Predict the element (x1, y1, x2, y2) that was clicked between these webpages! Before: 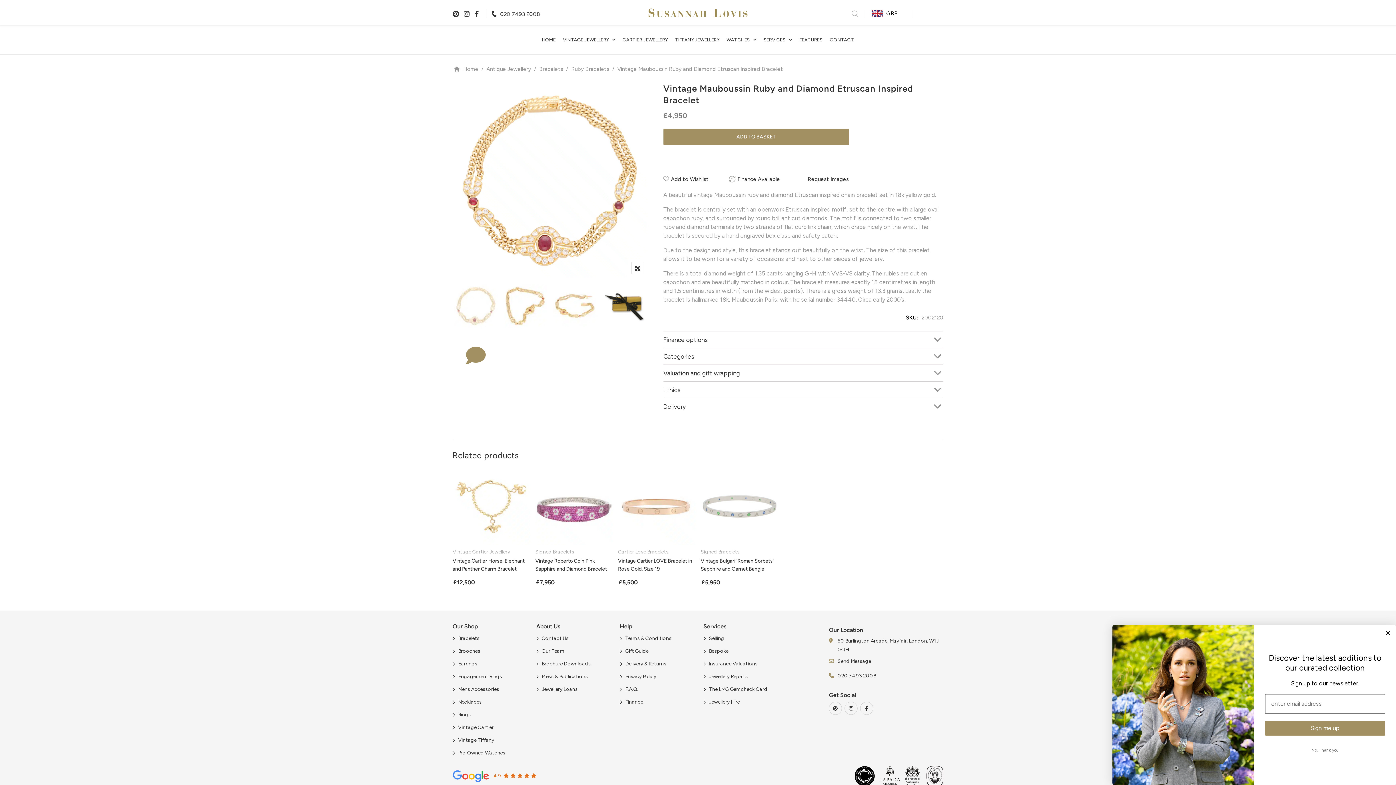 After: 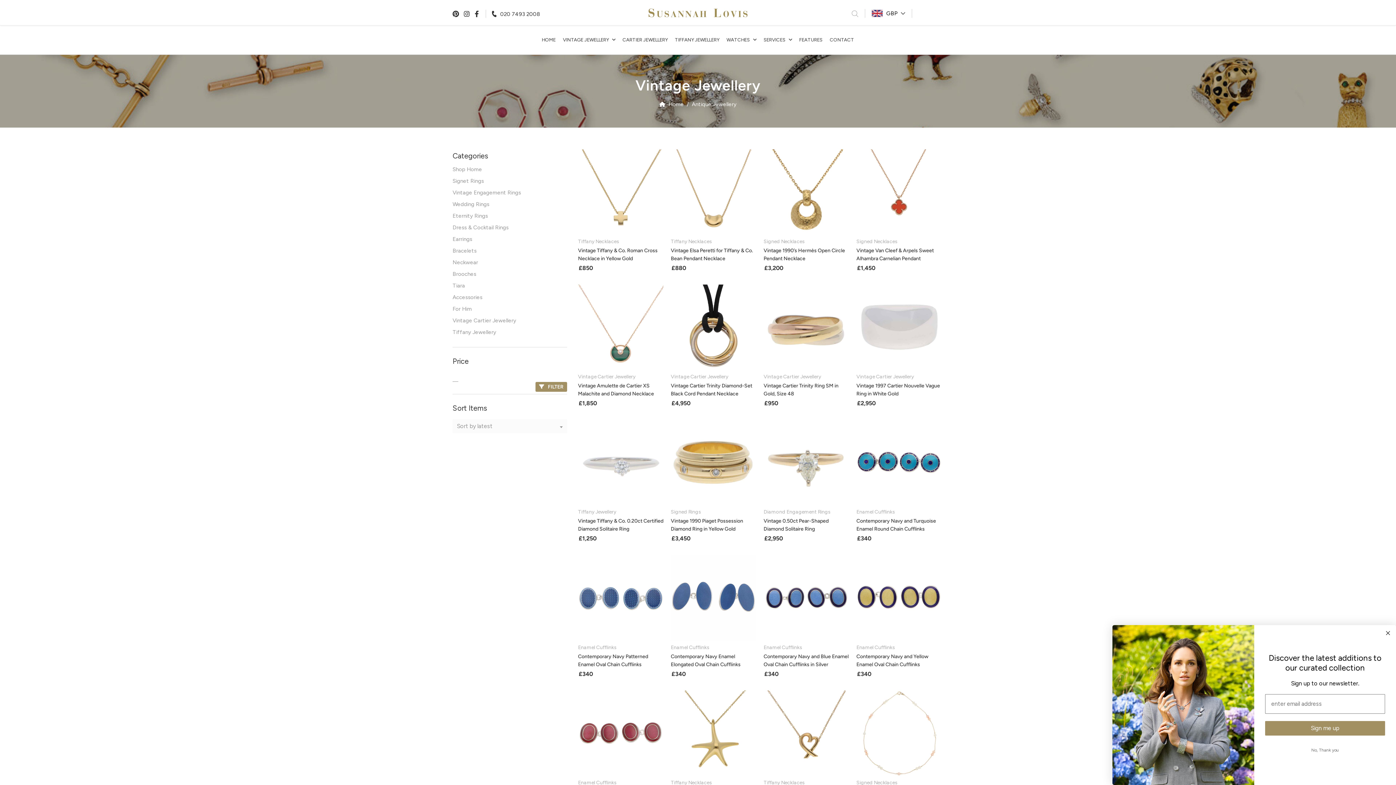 Action: bbox: (559, 25, 619, 54) label: VINTAGE JEWELLERY